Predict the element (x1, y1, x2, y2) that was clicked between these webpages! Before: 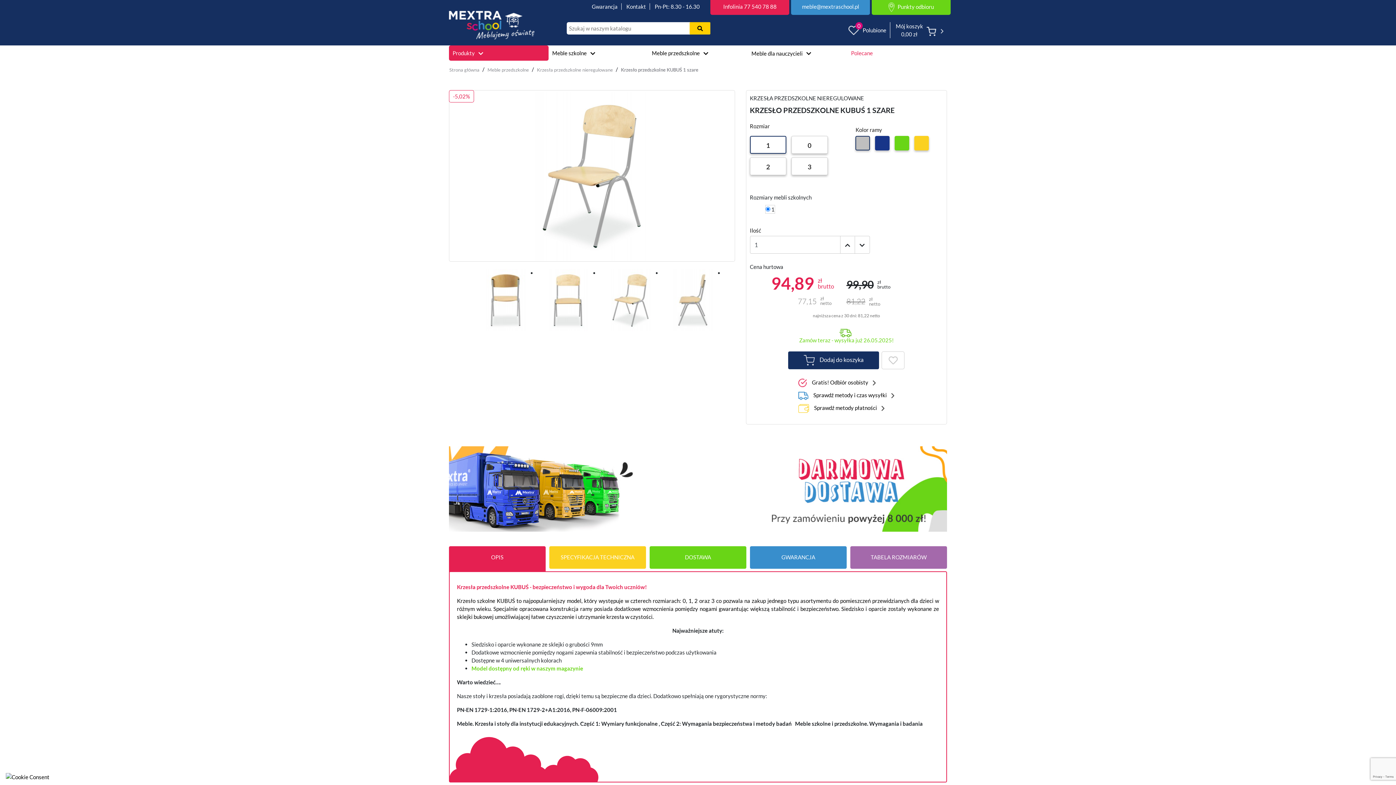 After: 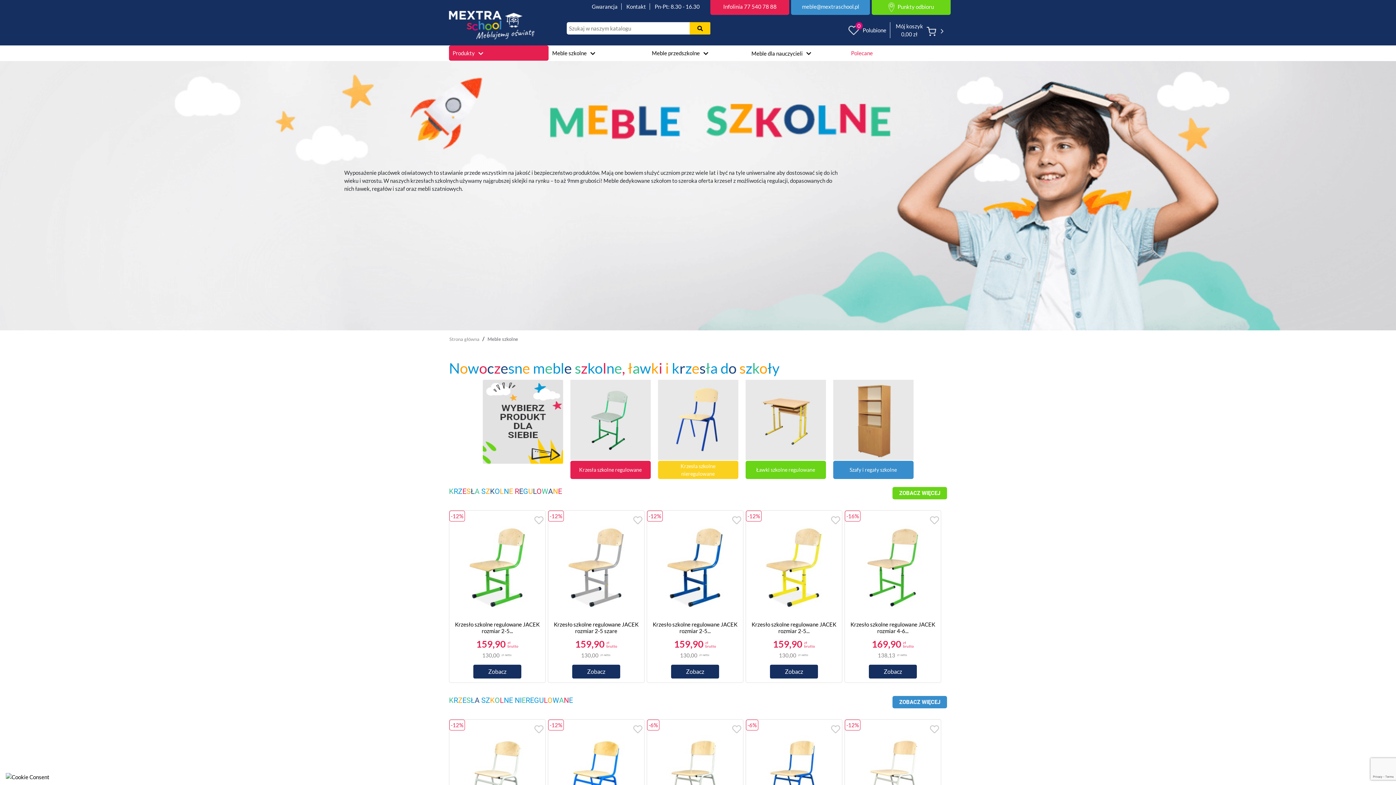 Action: bbox: (548, 45, 648, 60) label: Meble szkolne